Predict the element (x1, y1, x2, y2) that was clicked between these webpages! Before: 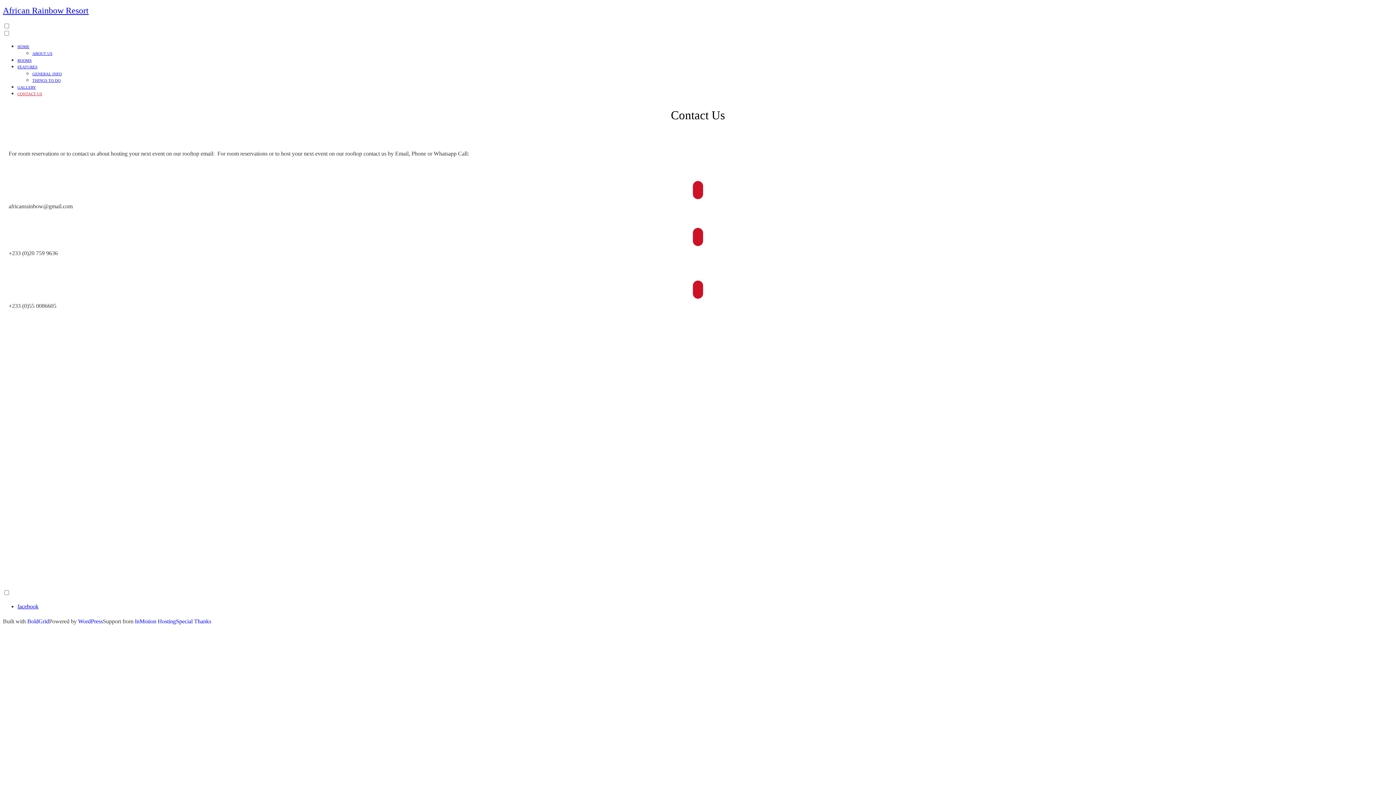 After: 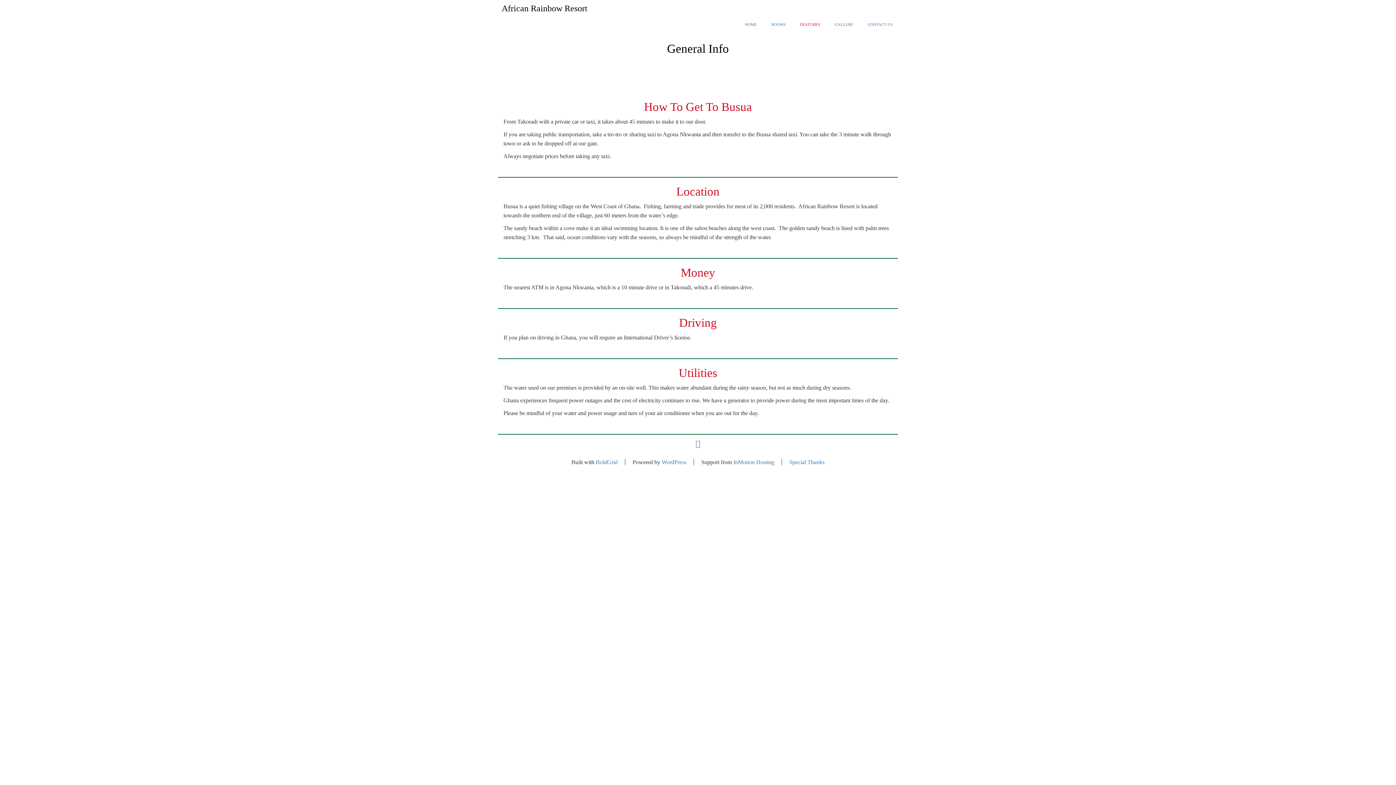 Action: label: GENERAL INFO bbox: (32, 71, 61, 76)